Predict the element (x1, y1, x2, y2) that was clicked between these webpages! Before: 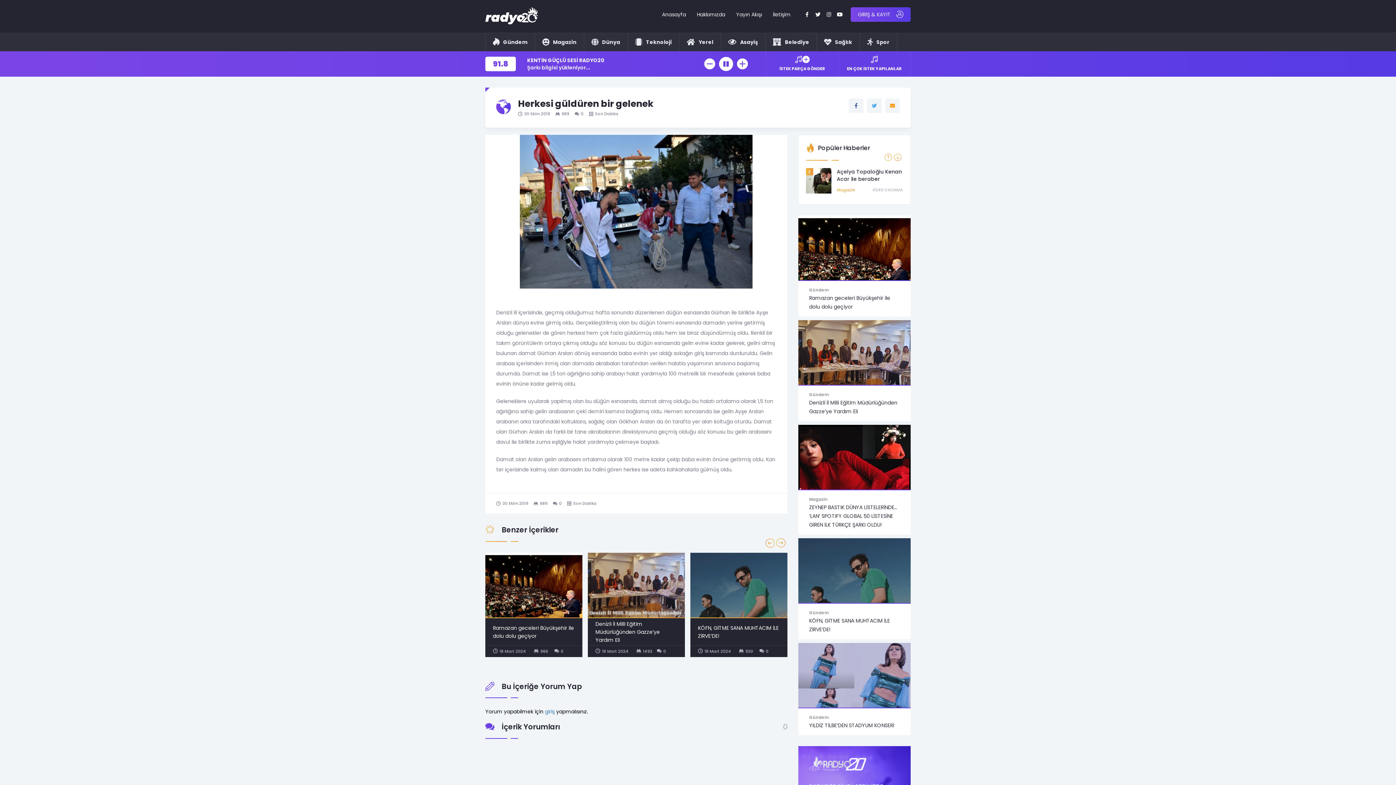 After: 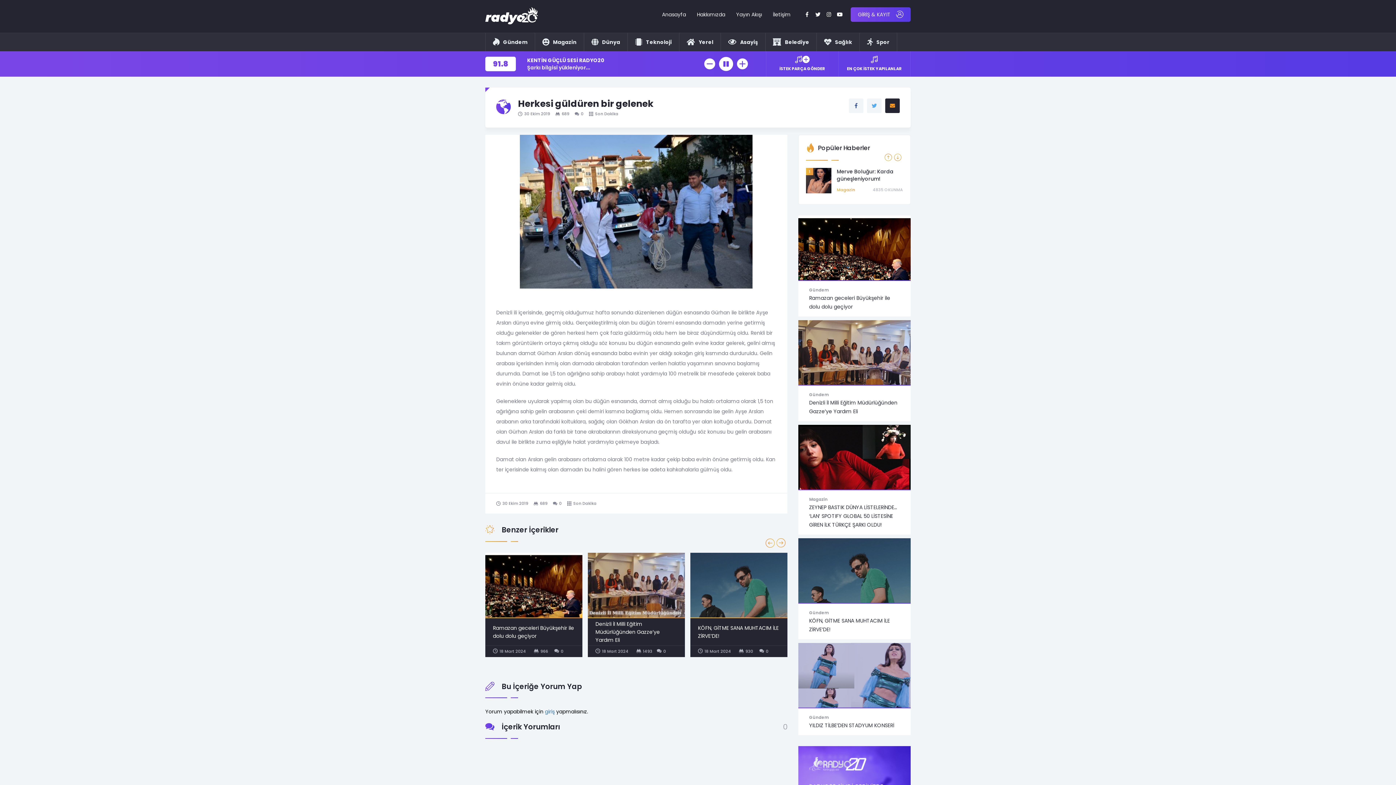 Action: bbox: (885, 98, 900, 113)